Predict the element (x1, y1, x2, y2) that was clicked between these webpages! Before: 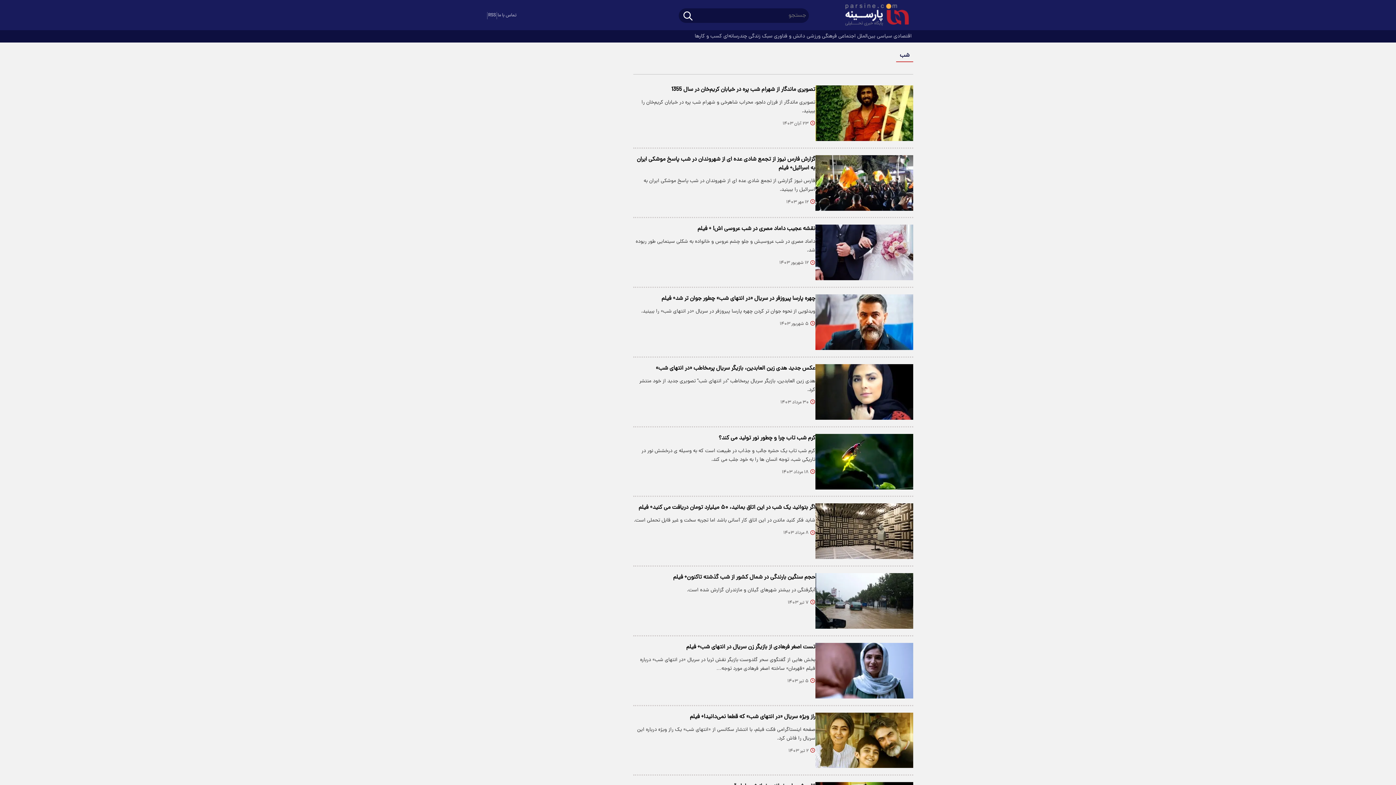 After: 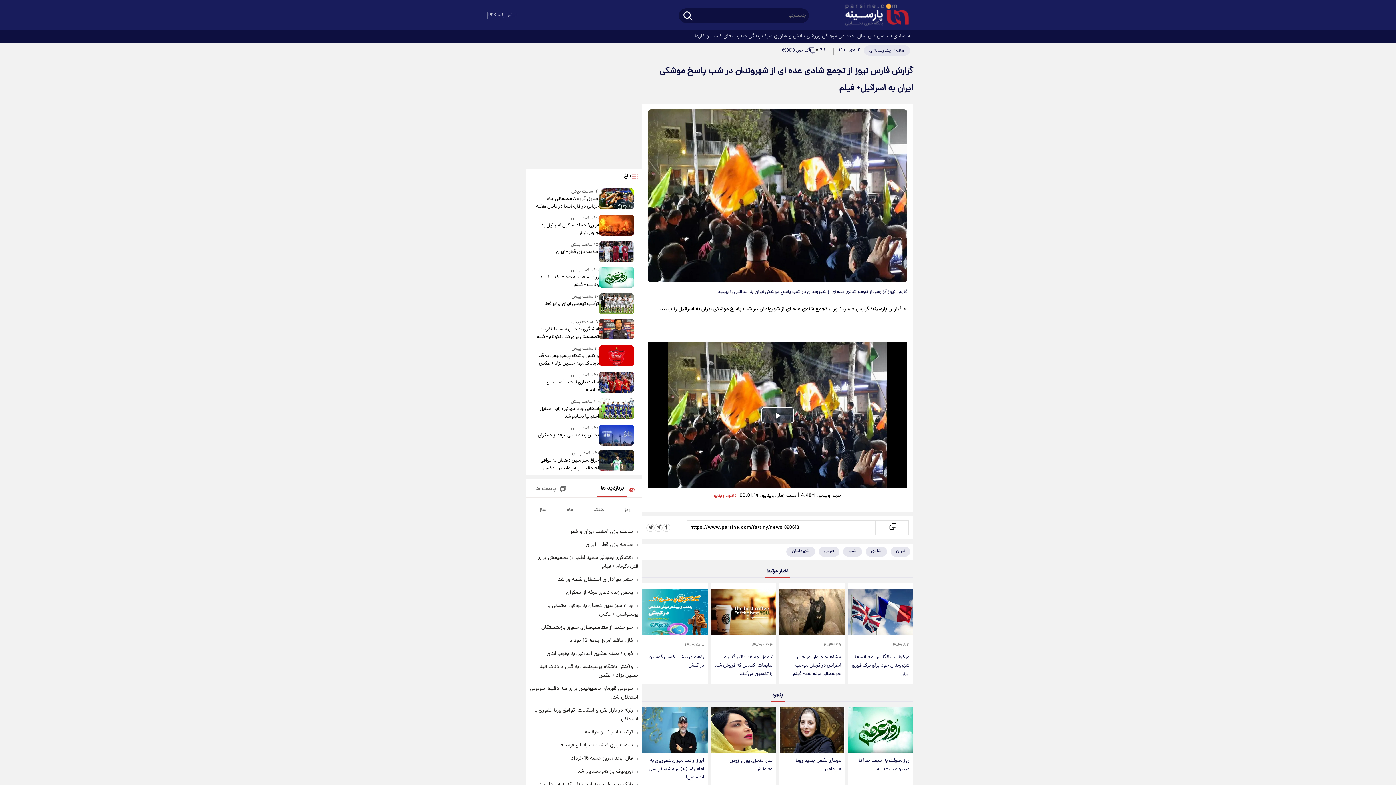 Action: bbox: (815, 155, 913, 210)